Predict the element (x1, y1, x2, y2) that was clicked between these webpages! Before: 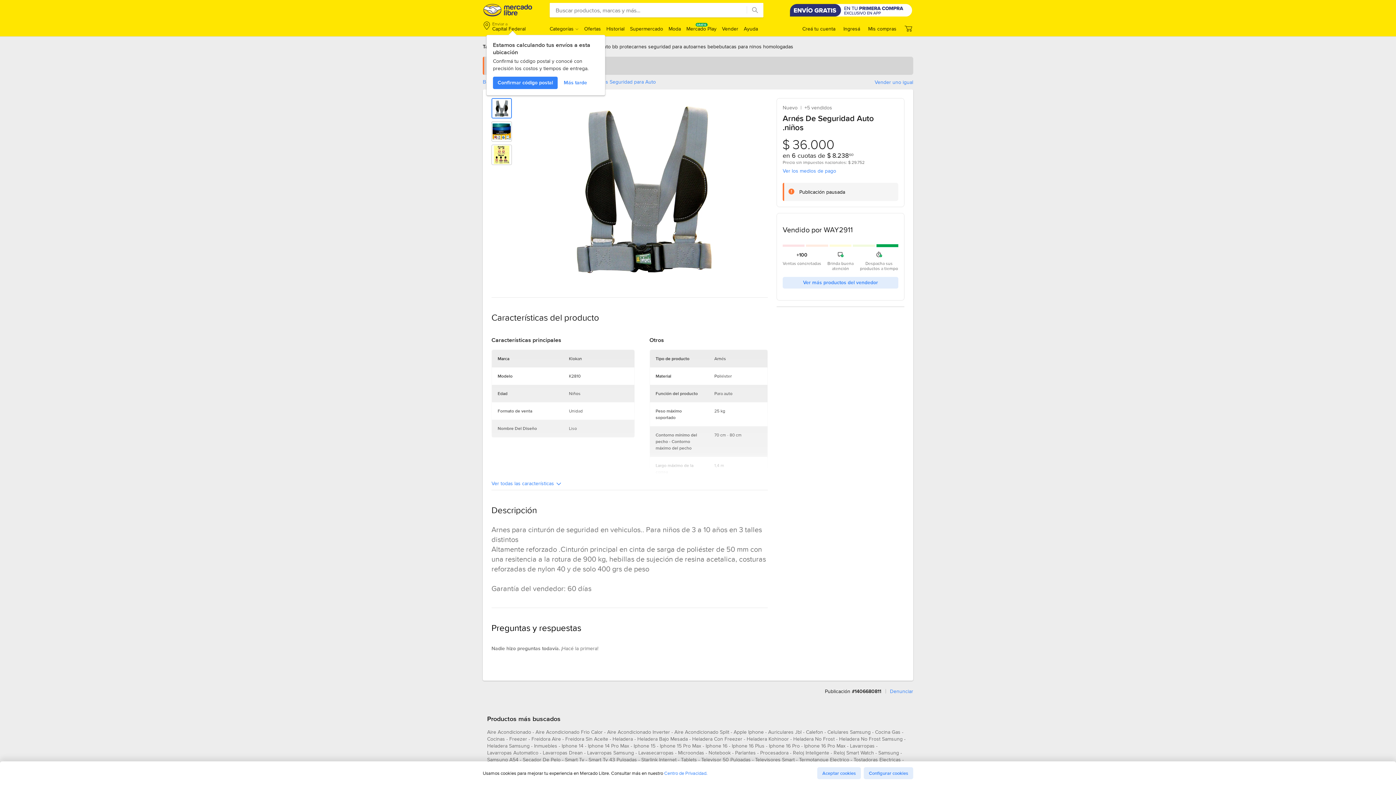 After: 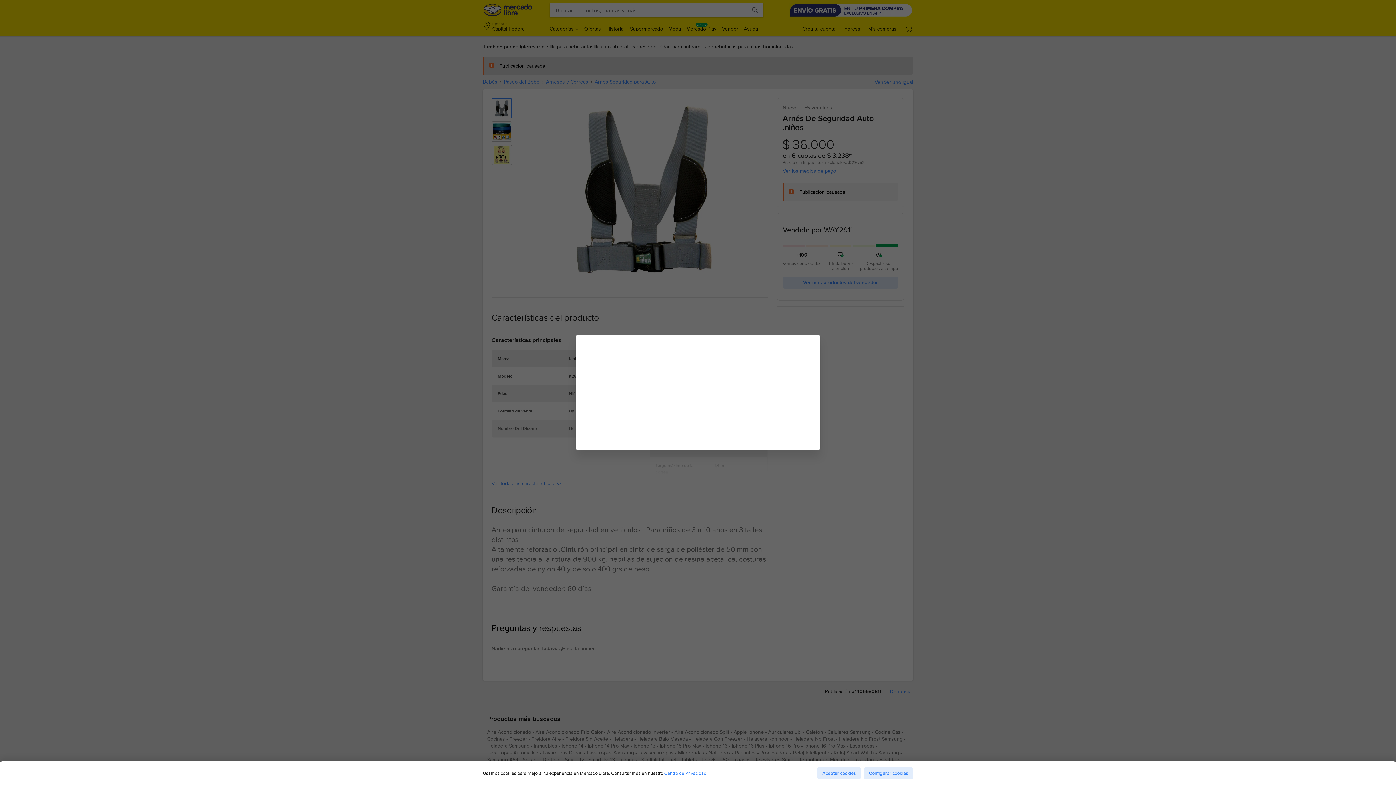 Action: label: Confirmar código postal bbox: (493, 76, 557, 89)